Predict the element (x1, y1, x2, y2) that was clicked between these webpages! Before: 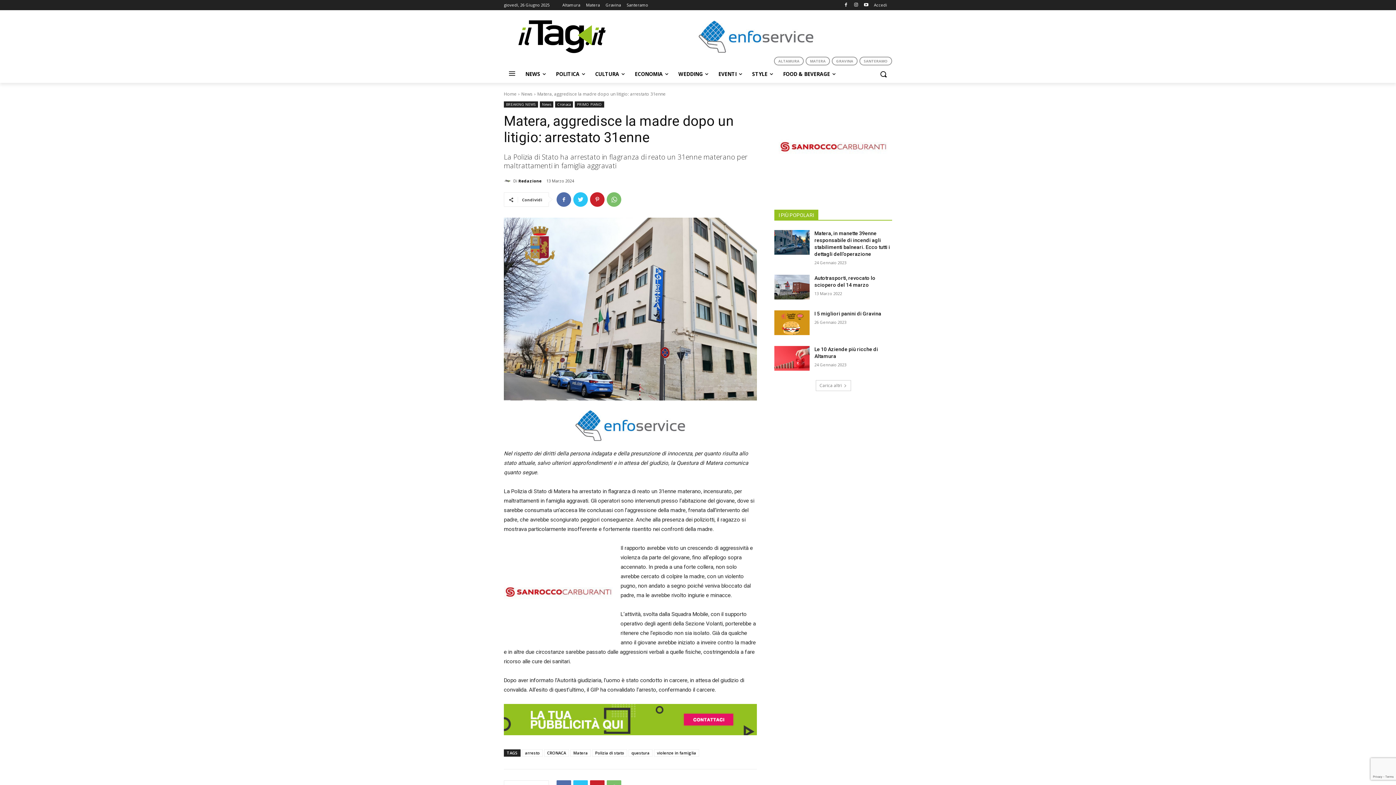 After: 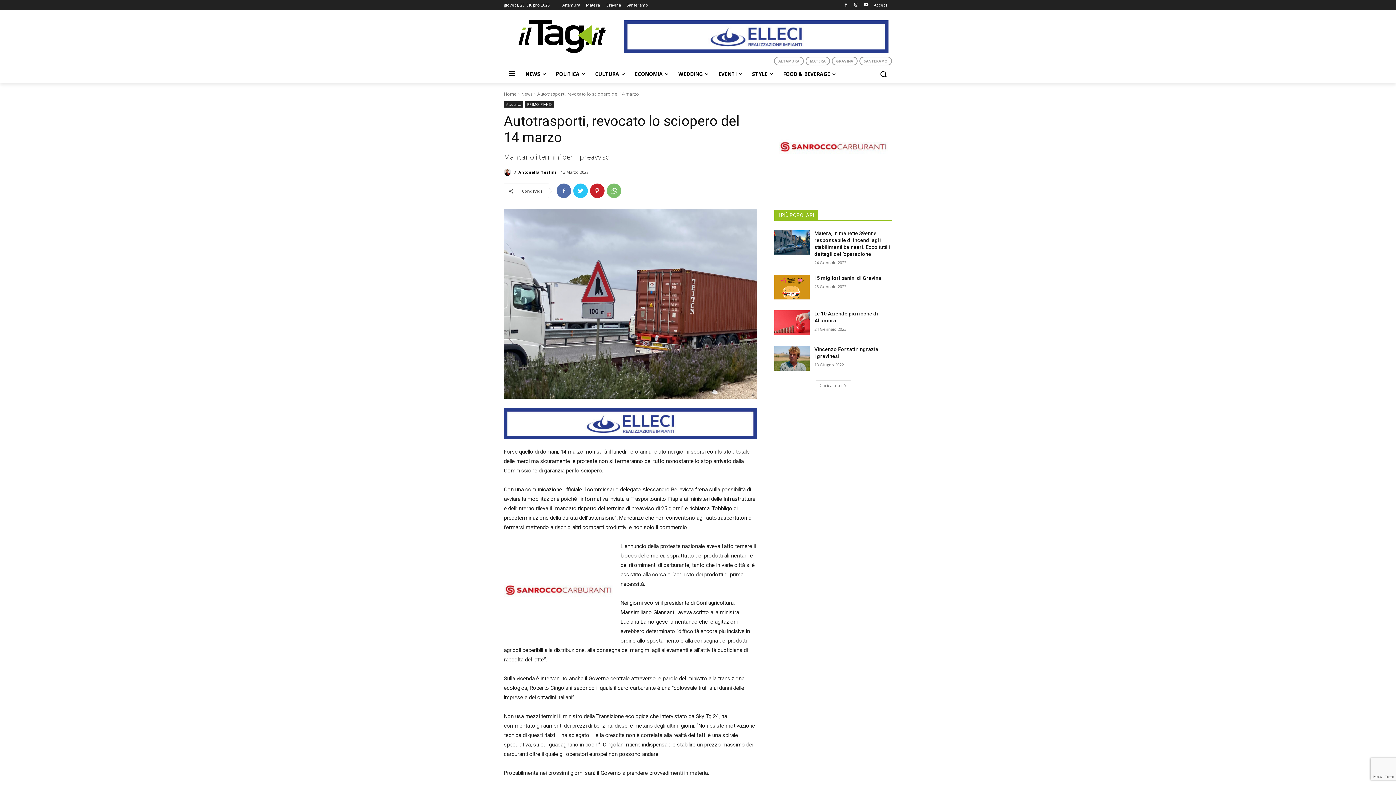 Action: bbox: (774, 275, 809, 299)